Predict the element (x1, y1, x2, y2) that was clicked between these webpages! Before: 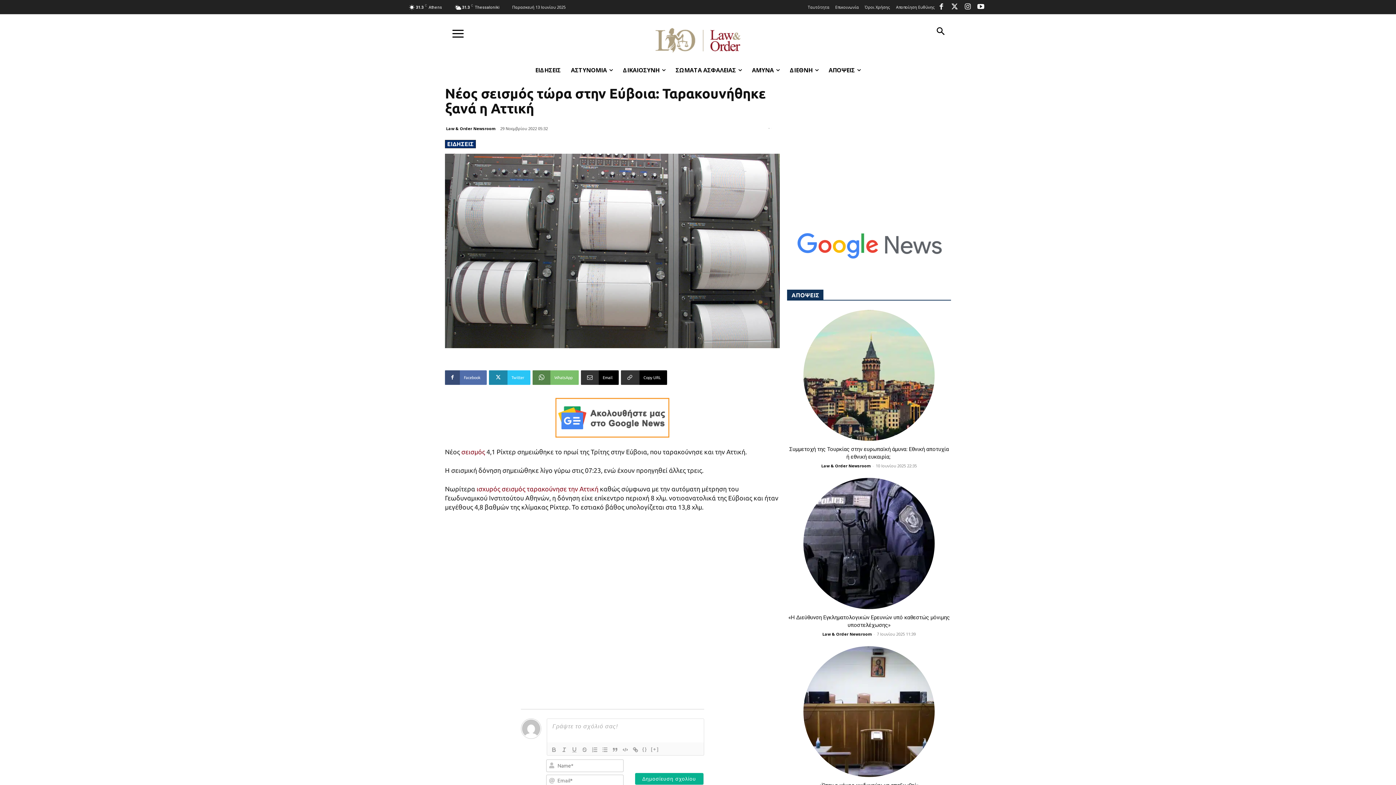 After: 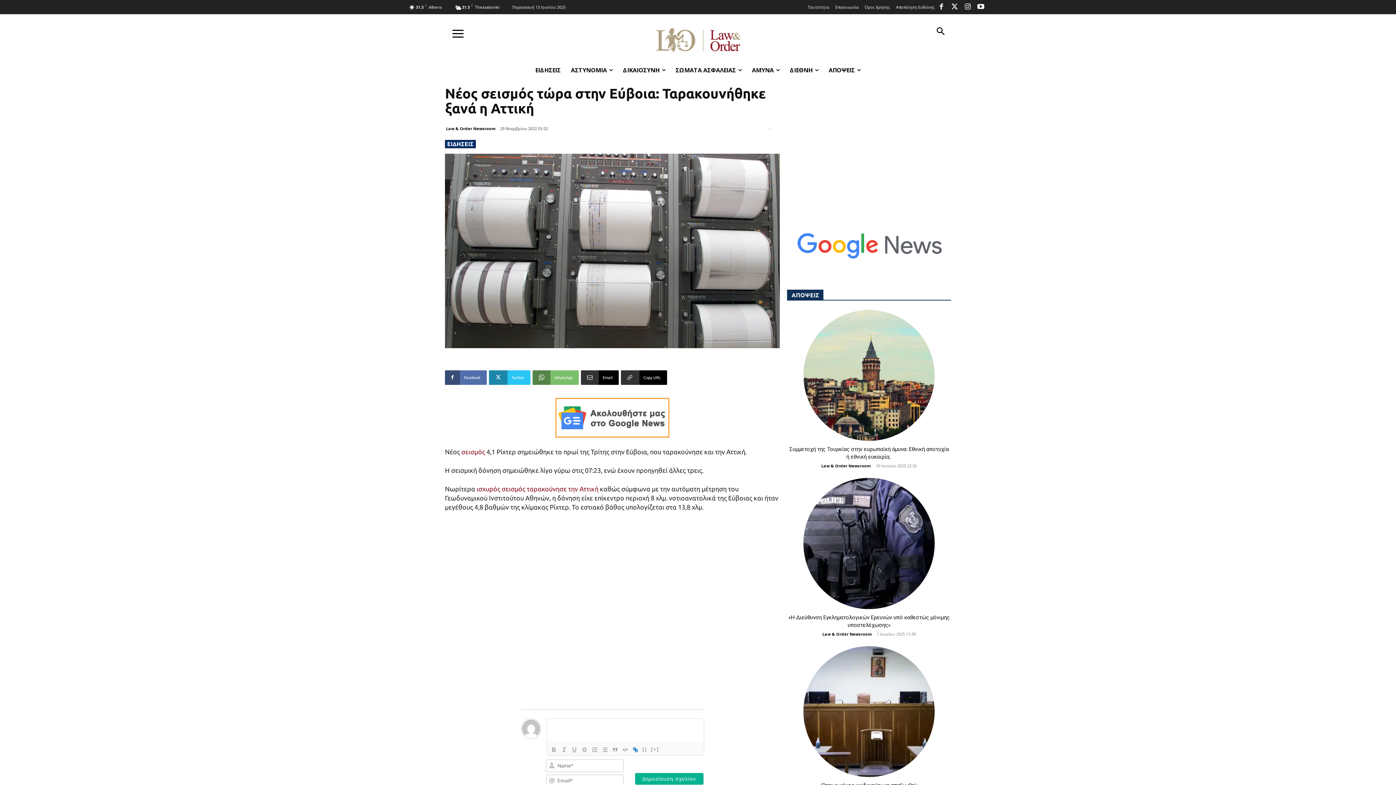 Action: bbox: (630, 745, 640, 754)